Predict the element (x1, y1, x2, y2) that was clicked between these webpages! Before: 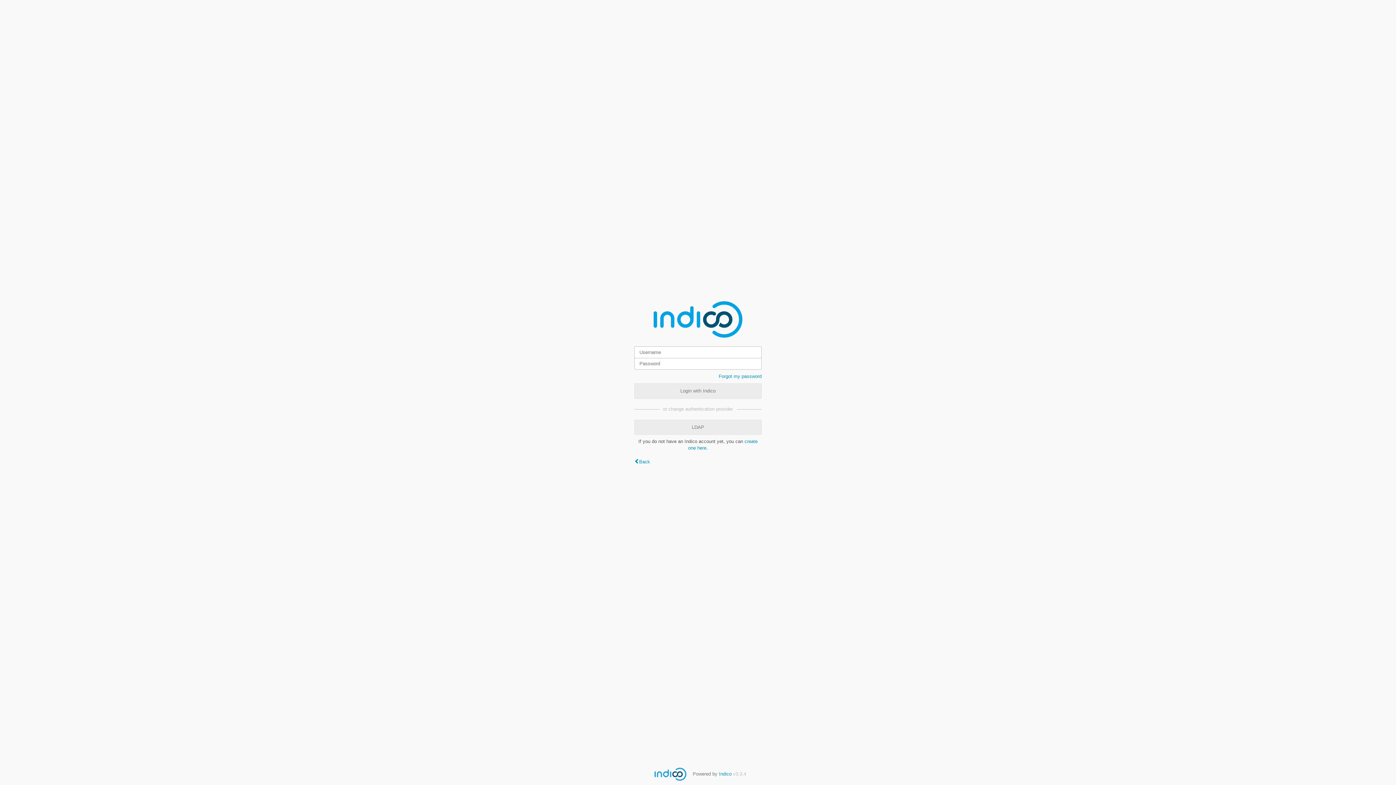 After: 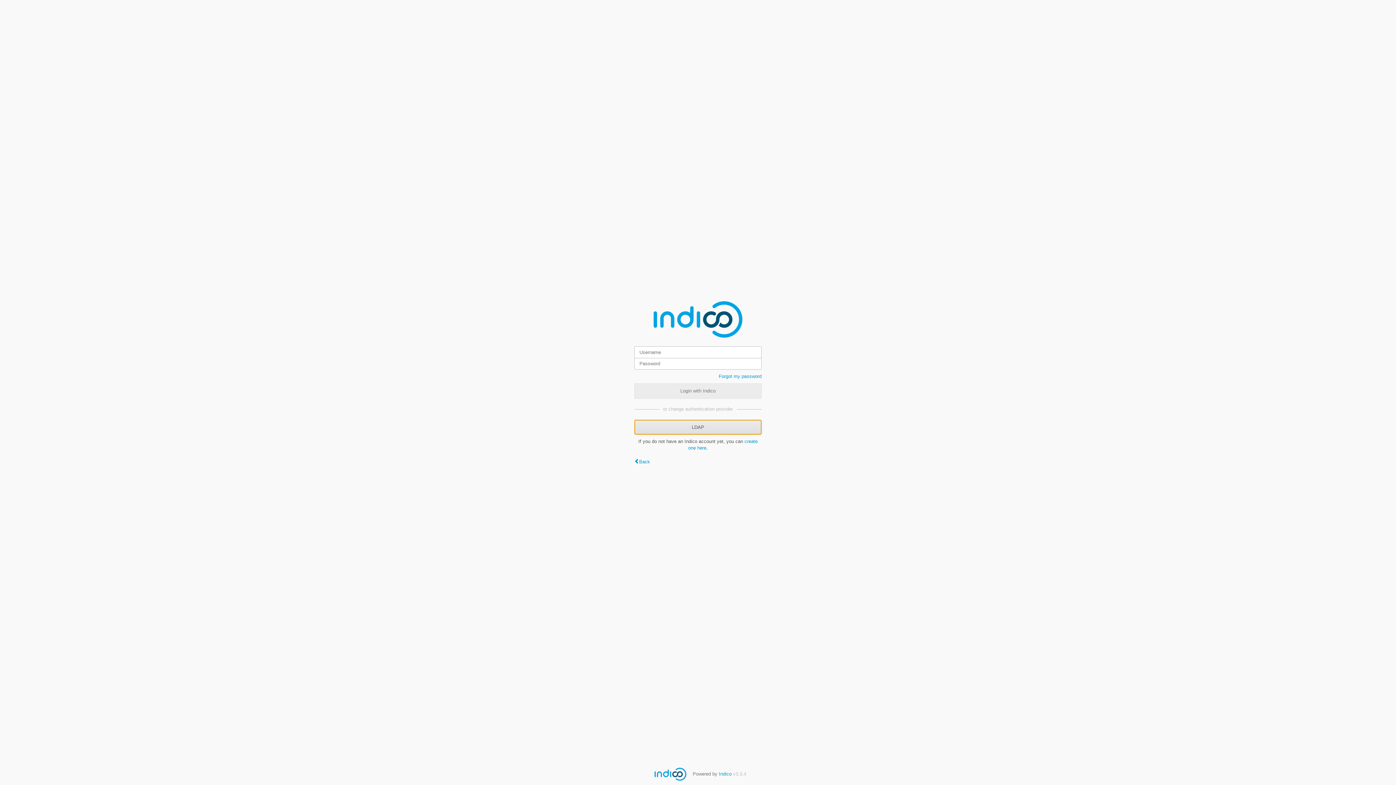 Action: label: LDAP bbox: (634, 419, 761, 434)